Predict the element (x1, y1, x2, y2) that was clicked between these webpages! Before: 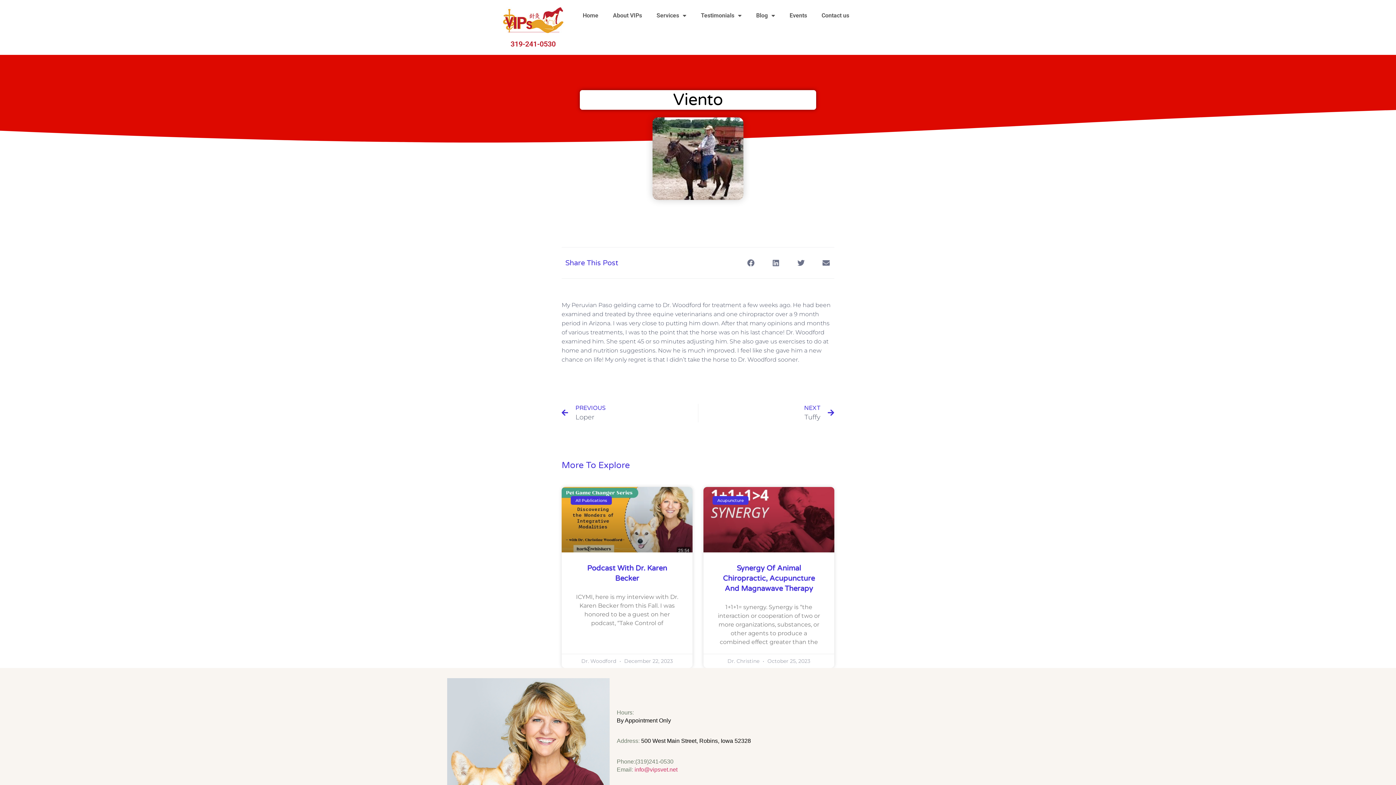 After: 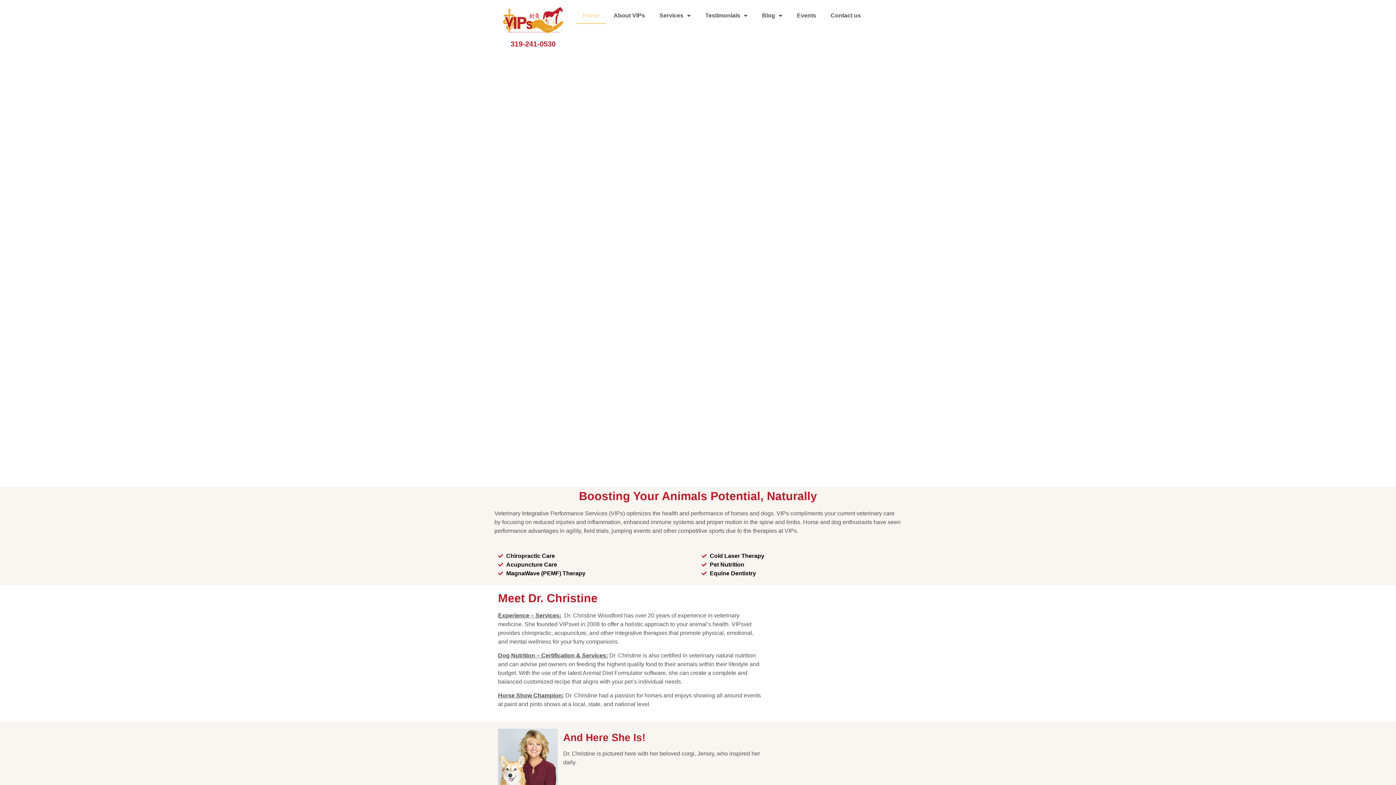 Action: bbox: (498, 7, 568, 33)